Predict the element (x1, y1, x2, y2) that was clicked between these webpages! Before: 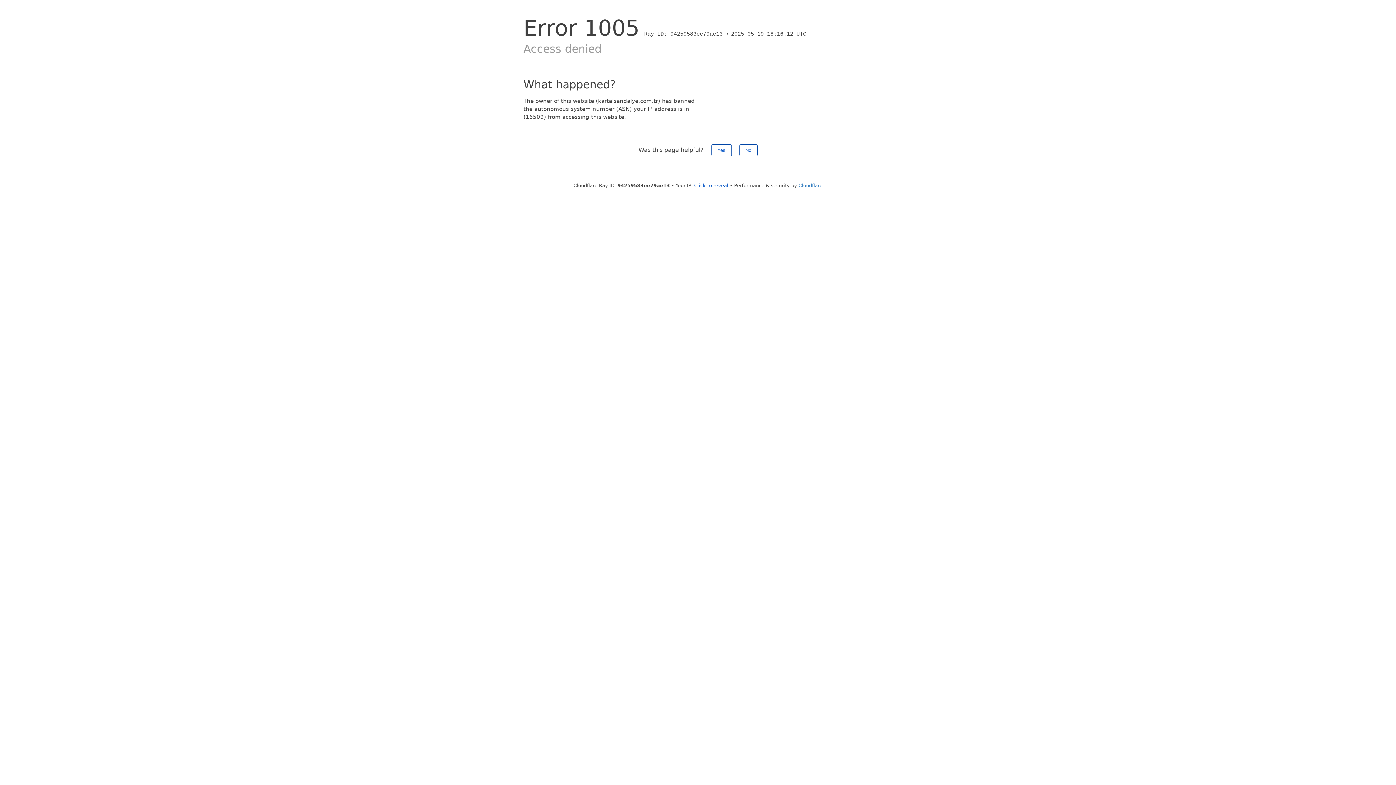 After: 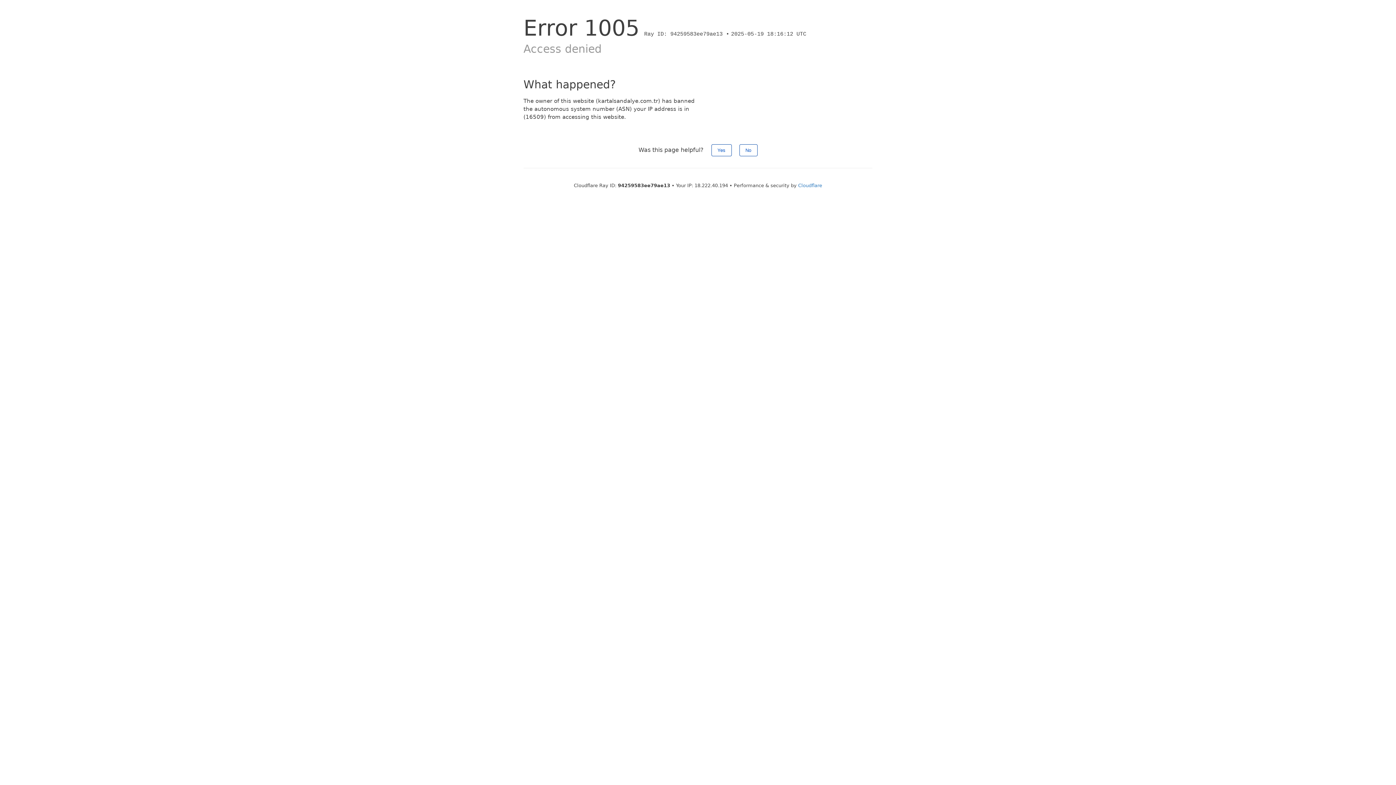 Action: bbox: (694, 182, 728, 188) label: Click to reveal